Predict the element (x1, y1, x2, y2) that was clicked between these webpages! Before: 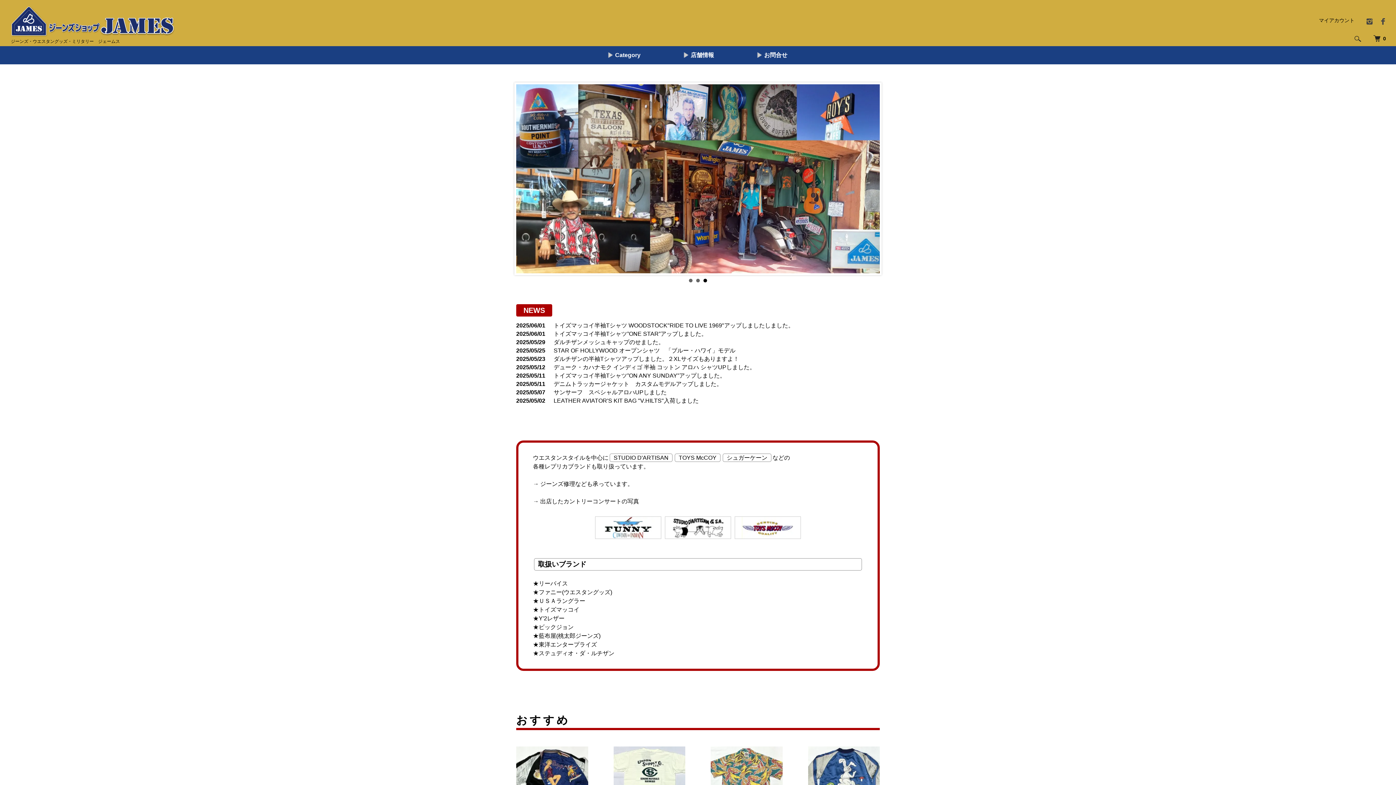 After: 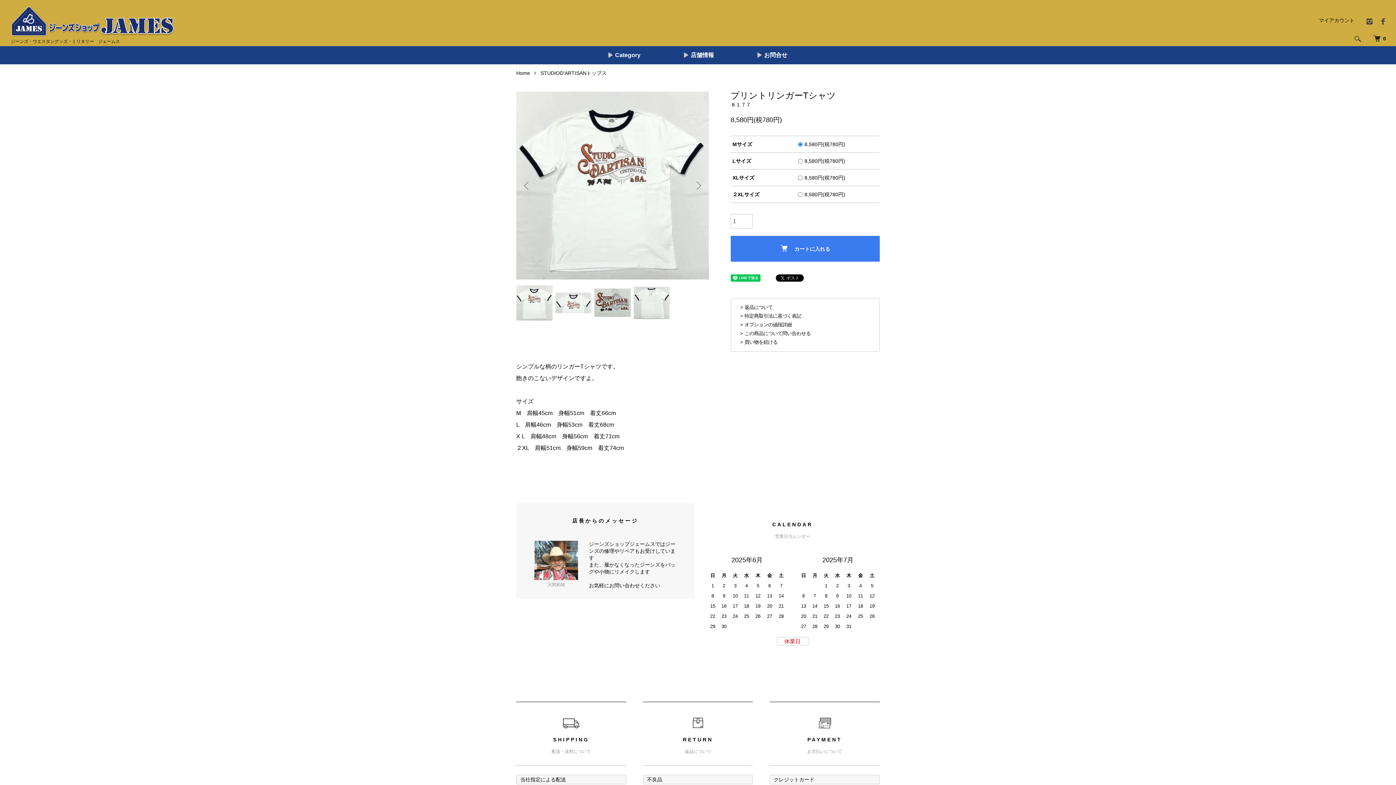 Action: label: ダルチザンの半袖Tシャツアップしました。２XLサイズもありますよ！ bbox: (553, 355, 739, 362)